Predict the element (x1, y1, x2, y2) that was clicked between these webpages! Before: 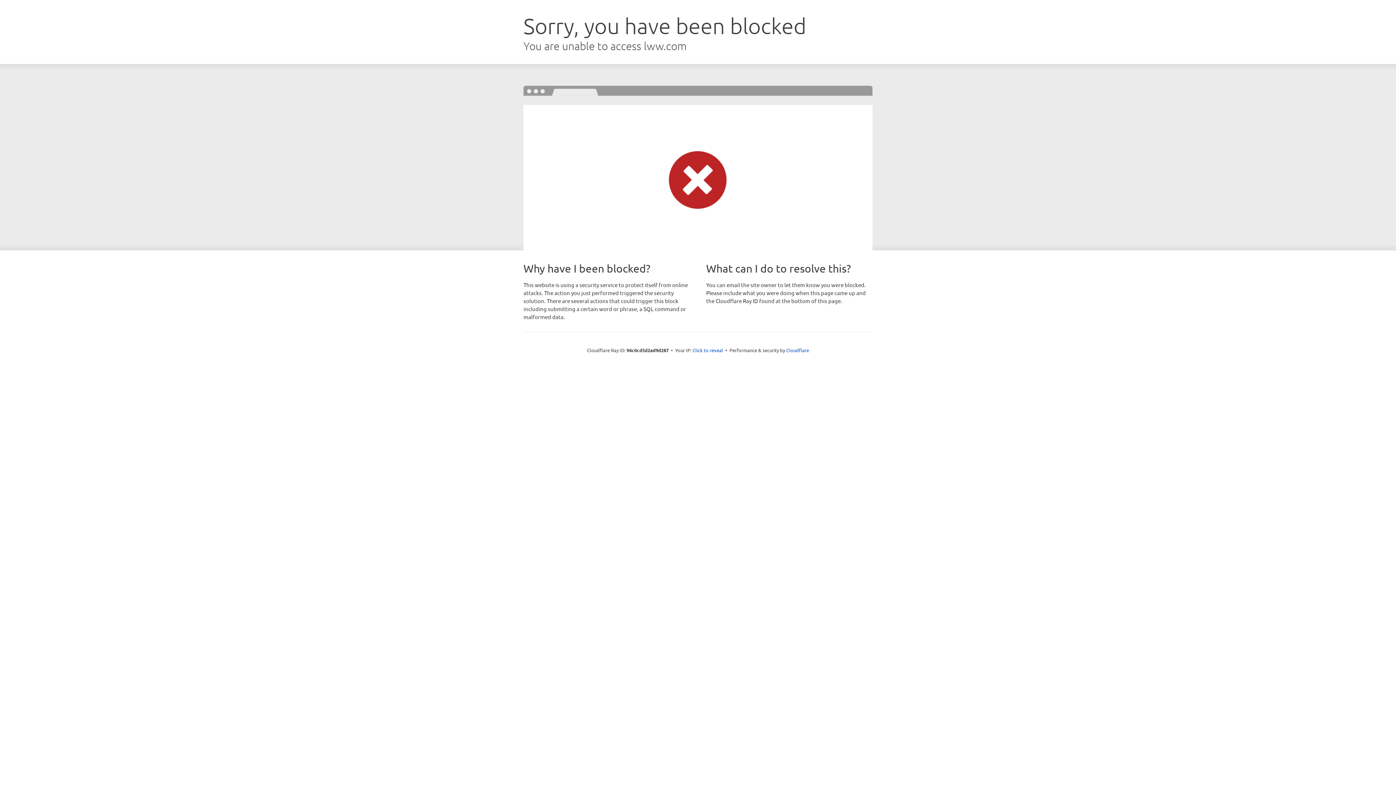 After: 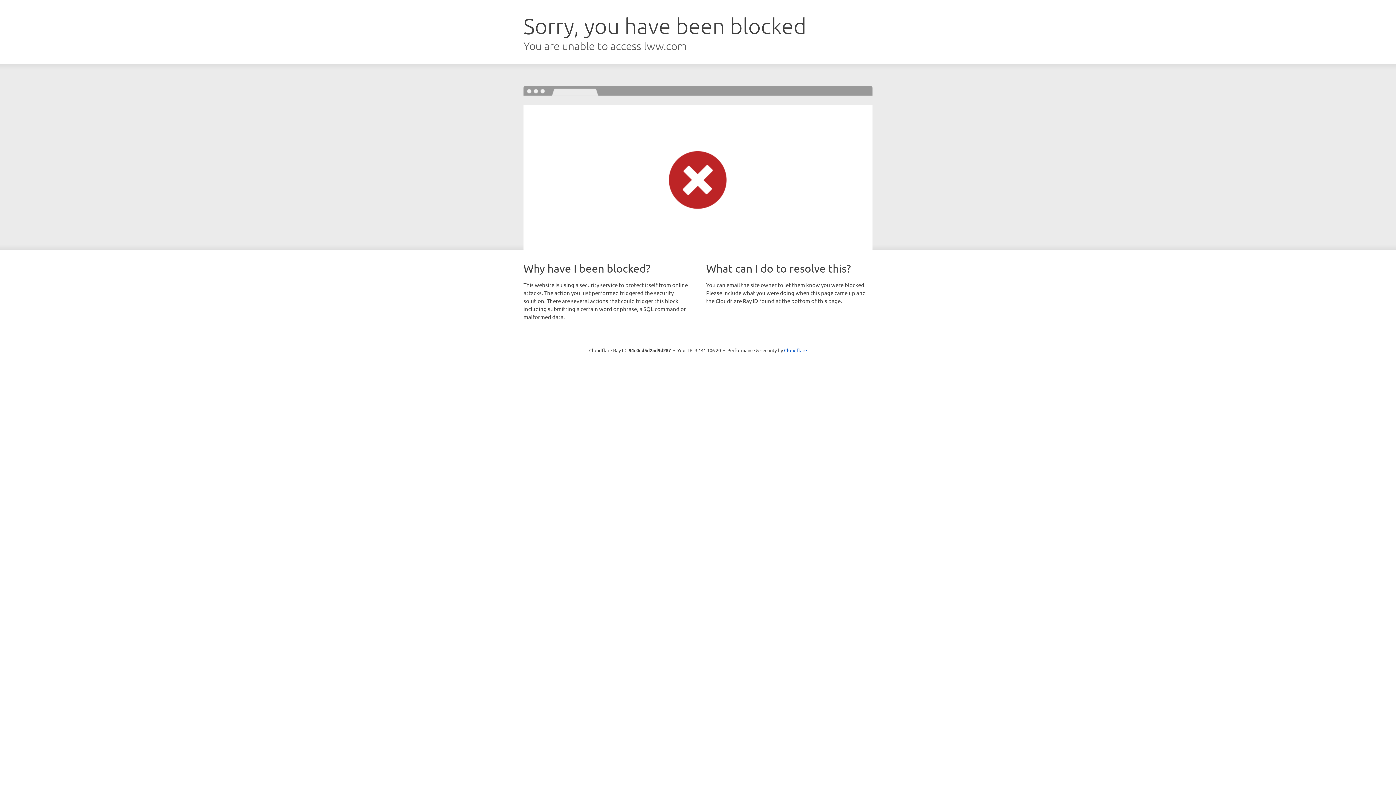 Action: bbox: (692, 346, 723, 353) label: Click to reveal